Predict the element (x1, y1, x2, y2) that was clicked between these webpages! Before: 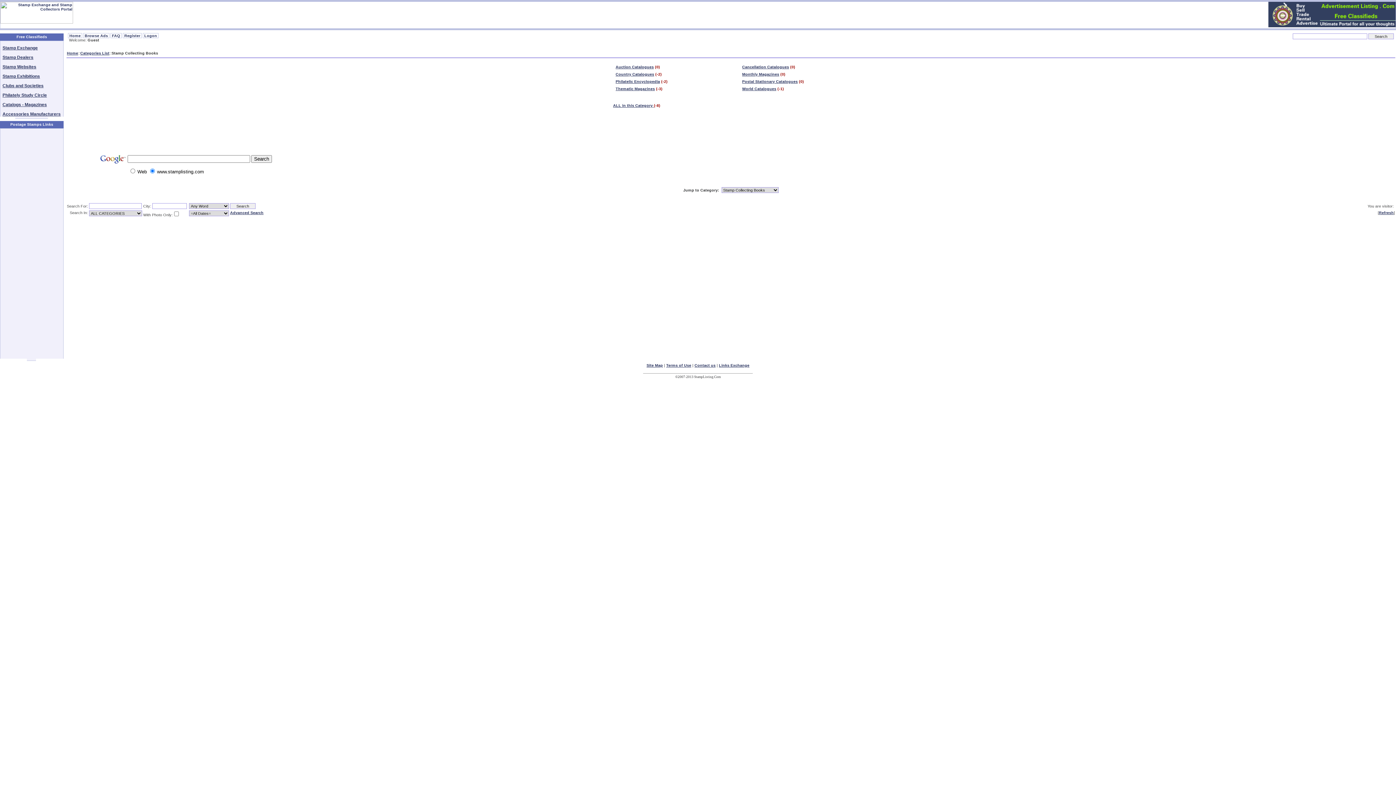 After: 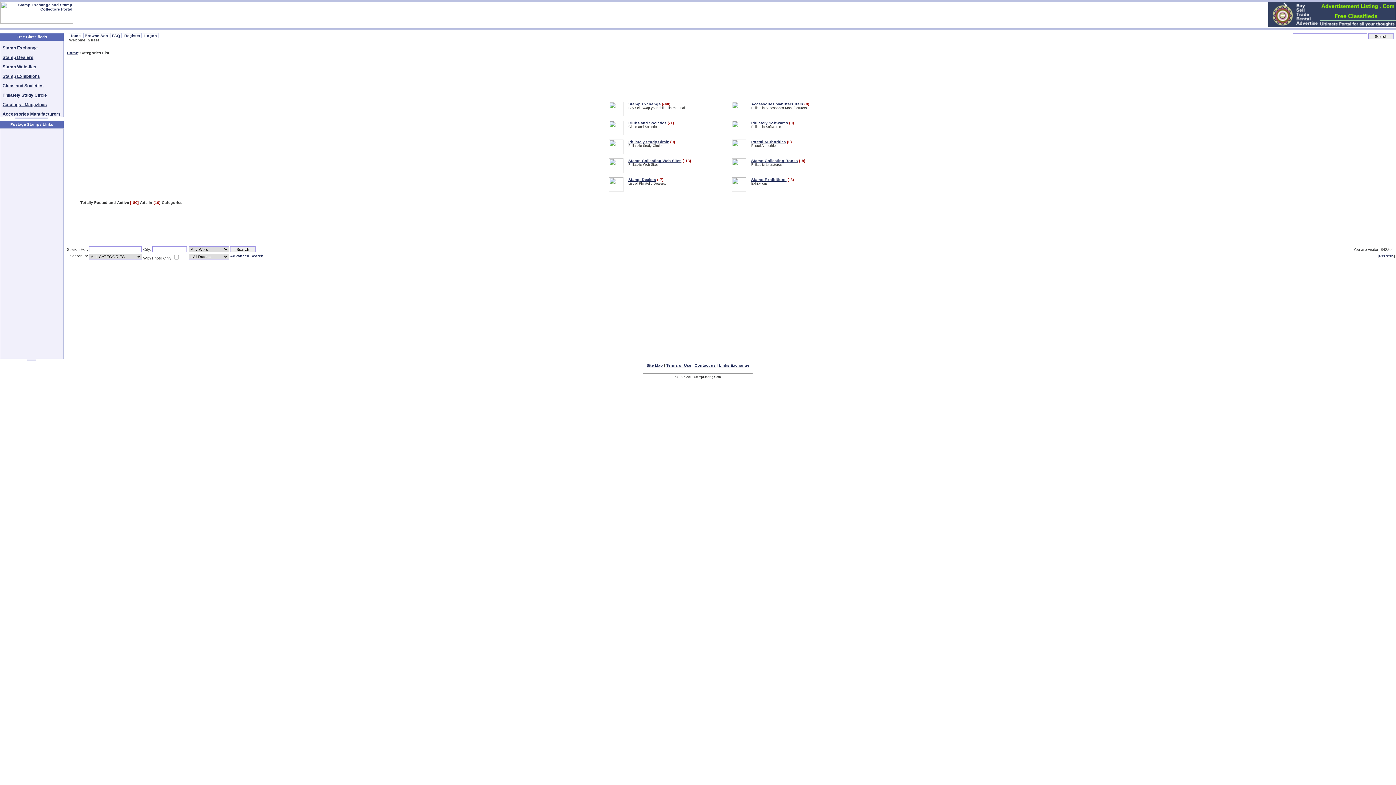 Action: label: Browse Ads bbox: (83, 33, 109, 38)